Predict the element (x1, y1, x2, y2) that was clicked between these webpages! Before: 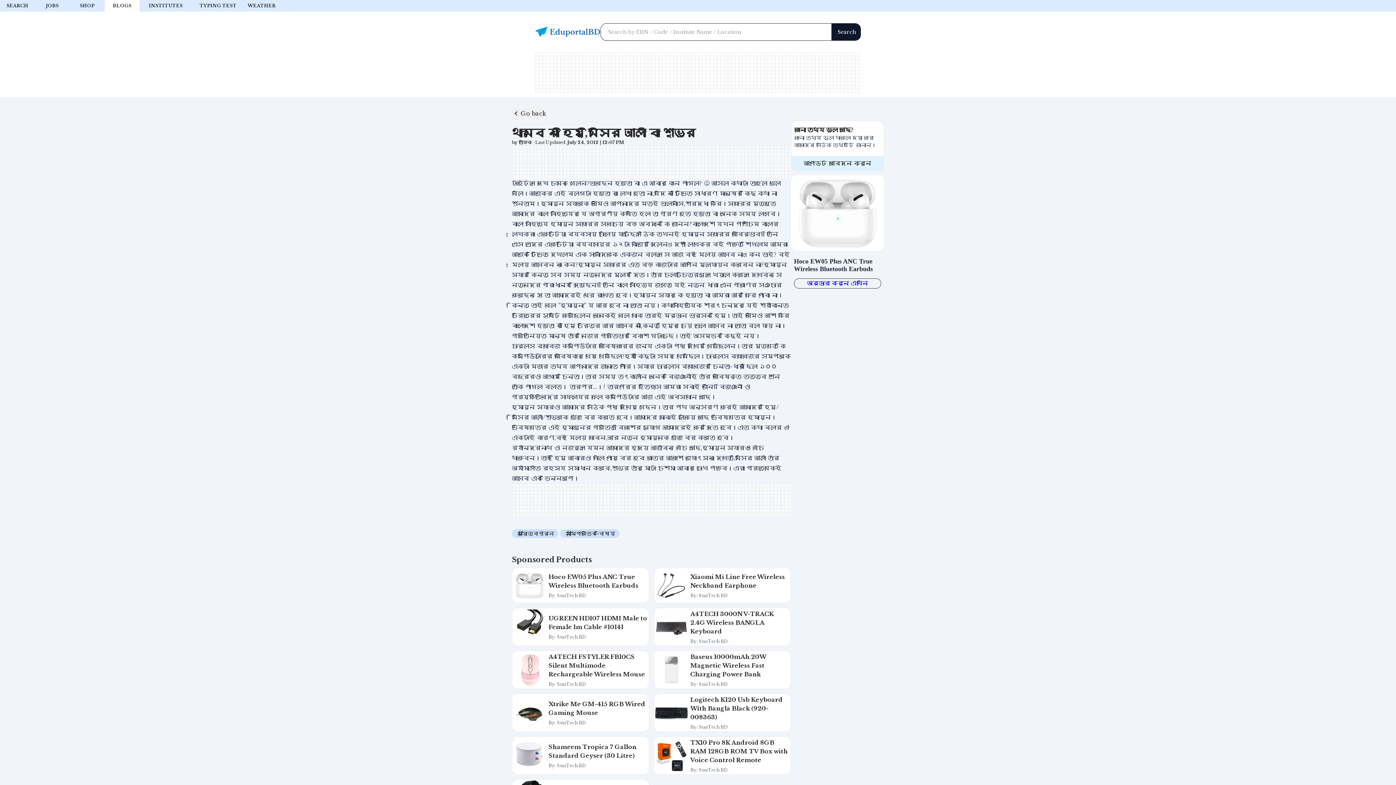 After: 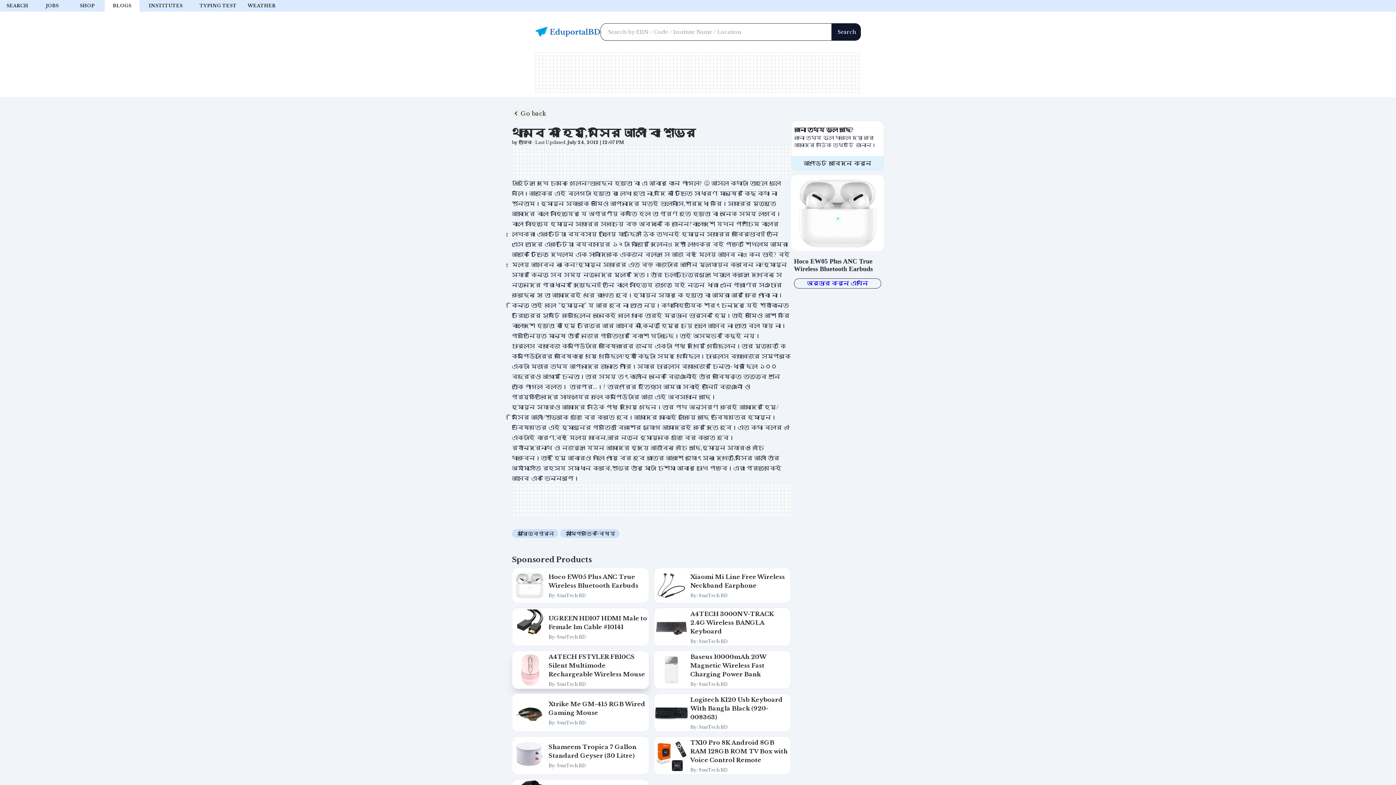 Action: bbox: (512, 650, 649, 689) label: A4TECH FSTYLER FB10CS Silent Multimode Rechargeable Wireless Mouse

By: StarTech BD